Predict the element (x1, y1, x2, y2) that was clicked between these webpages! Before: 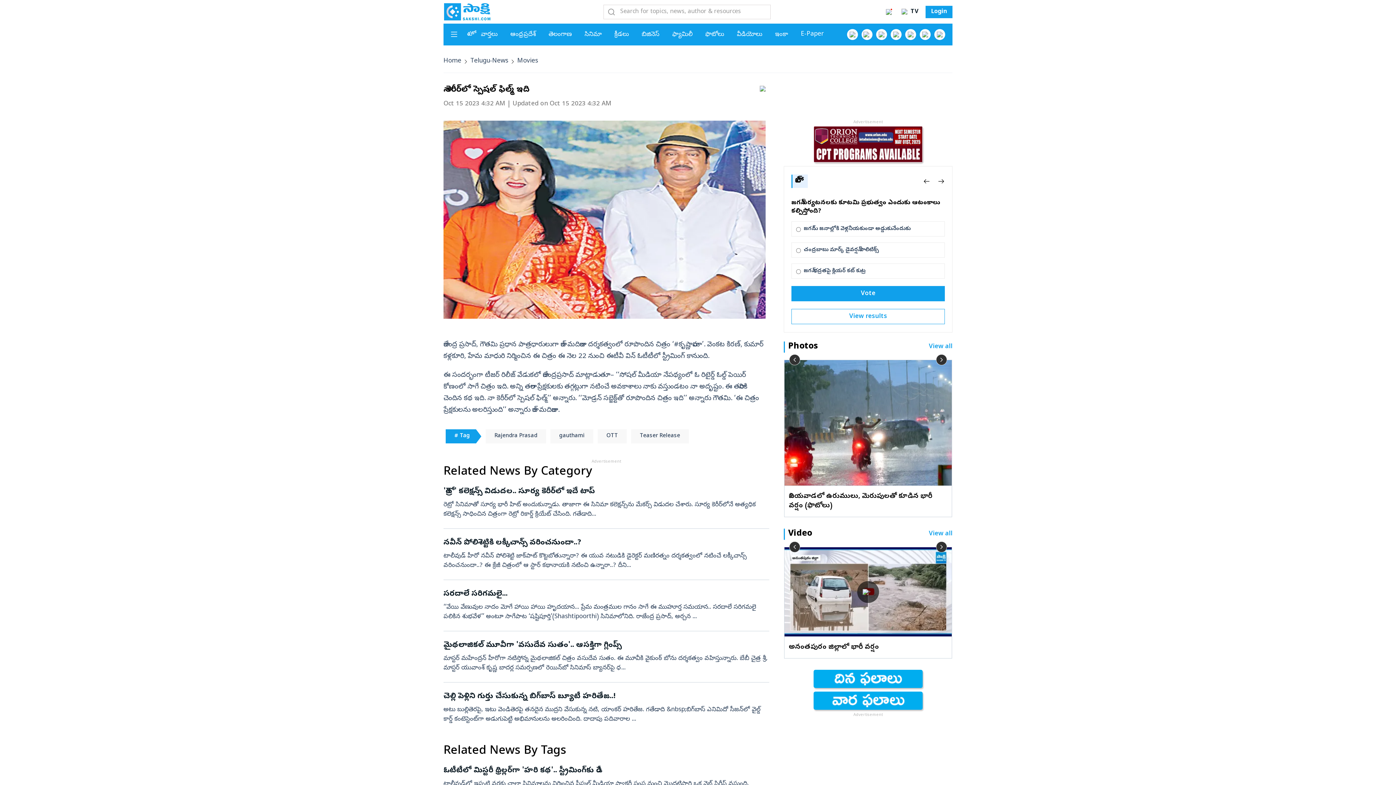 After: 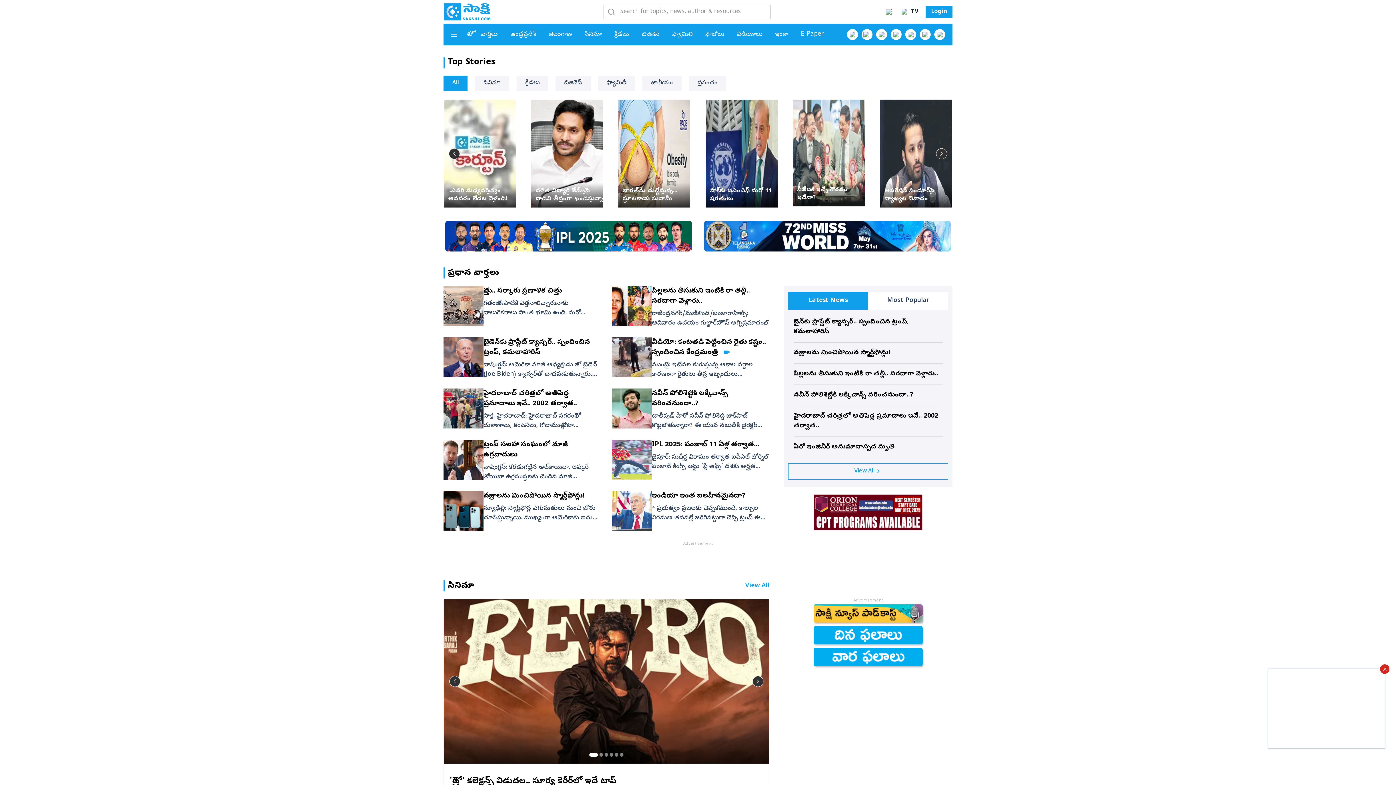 Action: bbox: (517, 57, 538, 65) label: Movies